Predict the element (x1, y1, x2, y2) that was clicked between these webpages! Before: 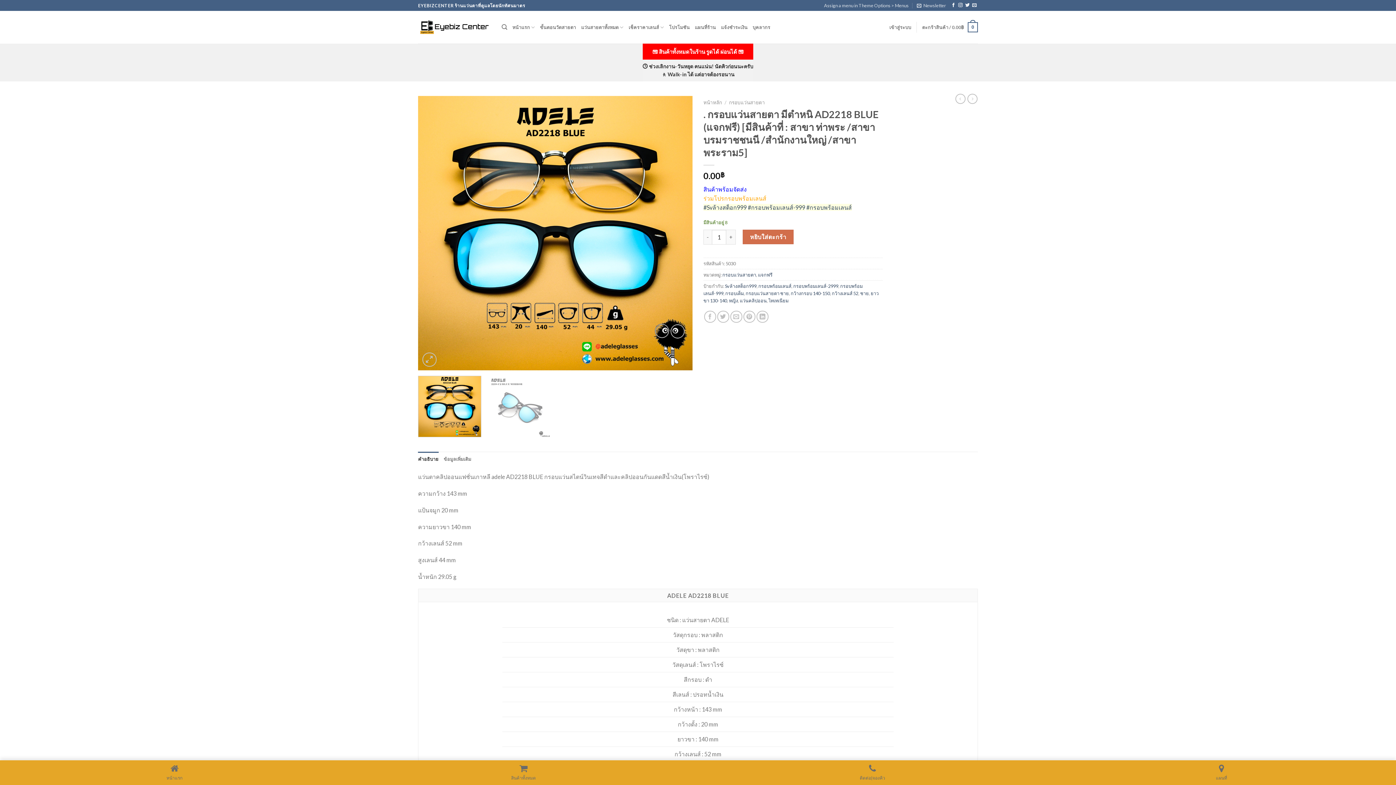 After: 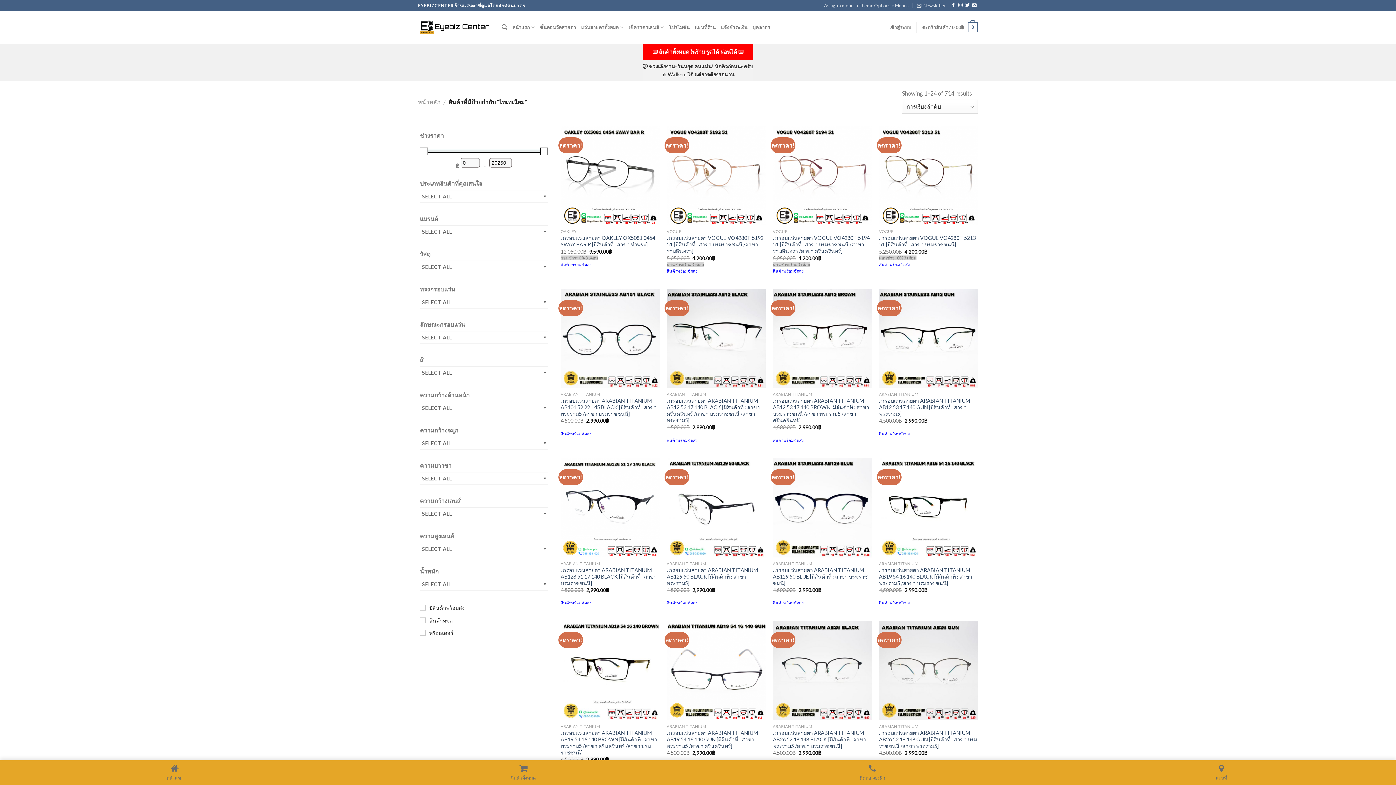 Action: label: ไทเทเนียม bbox: (768, 297, 788, 303)